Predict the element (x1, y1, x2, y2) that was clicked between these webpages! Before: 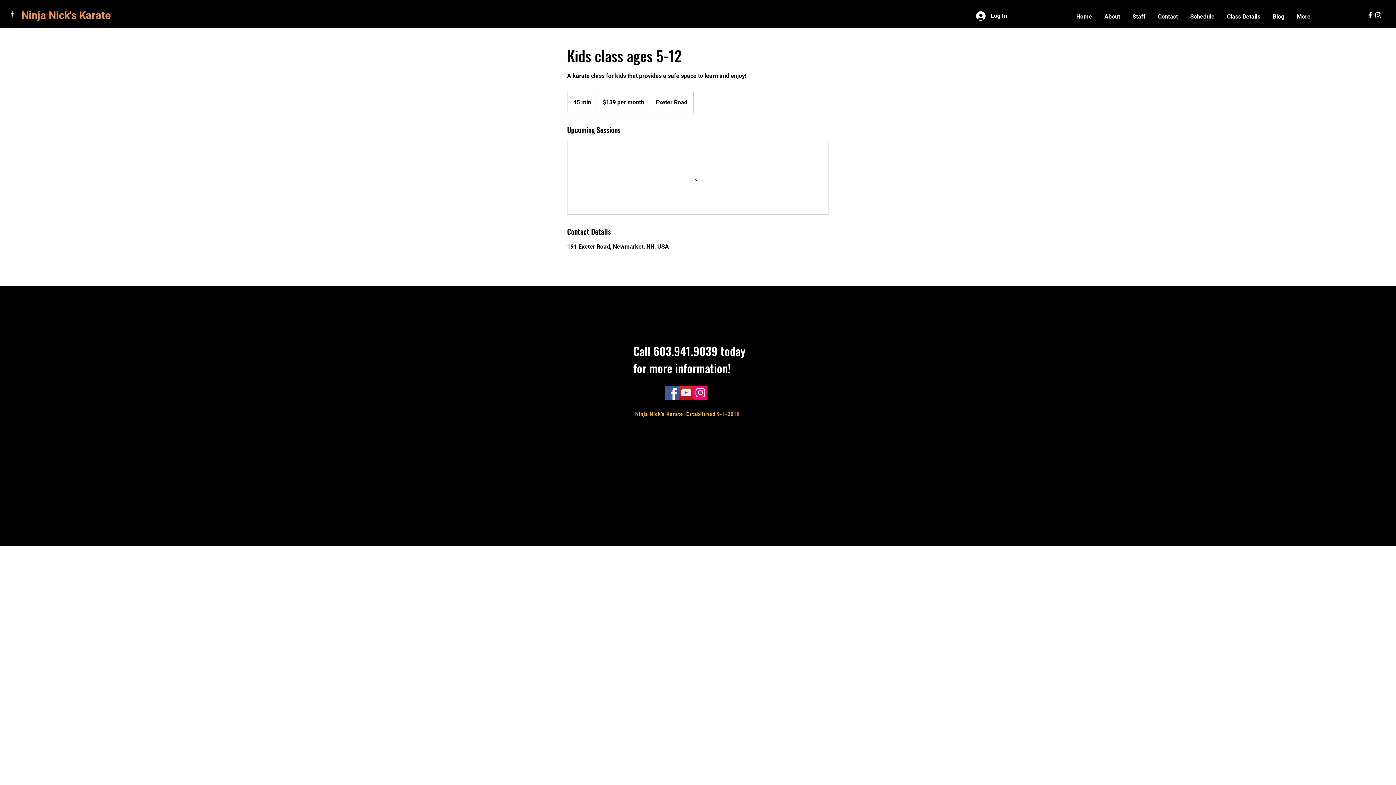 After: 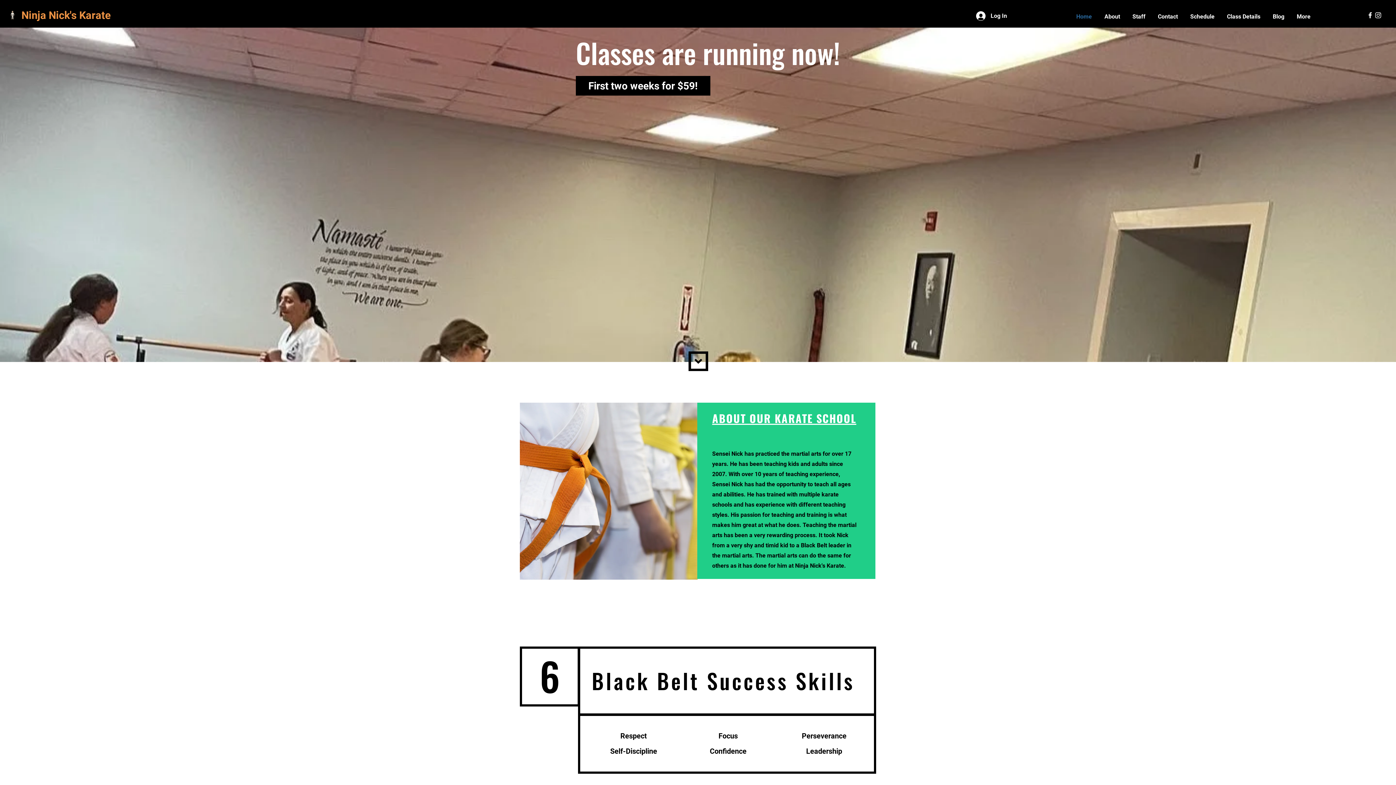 Action: bbox: (1070, 9, 1098, 24) label: Home